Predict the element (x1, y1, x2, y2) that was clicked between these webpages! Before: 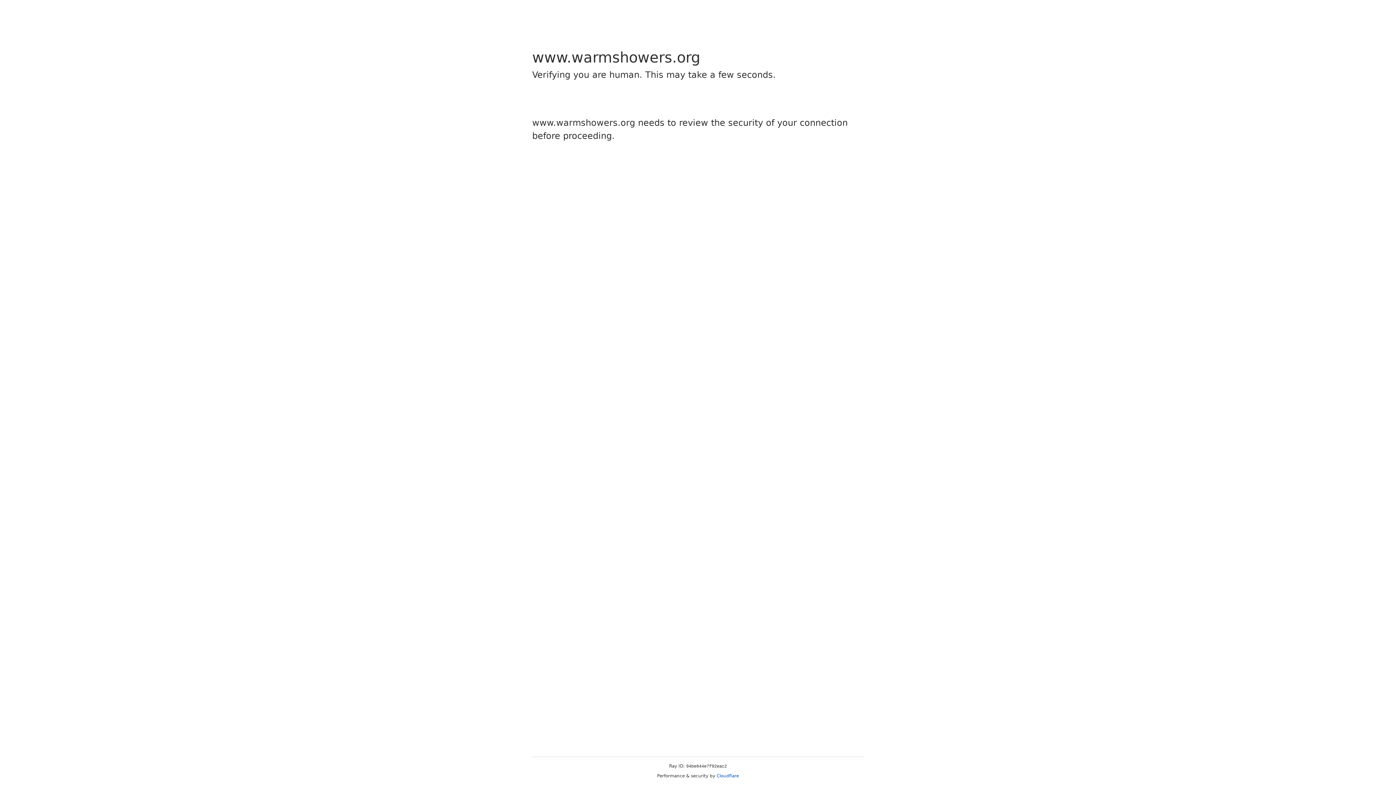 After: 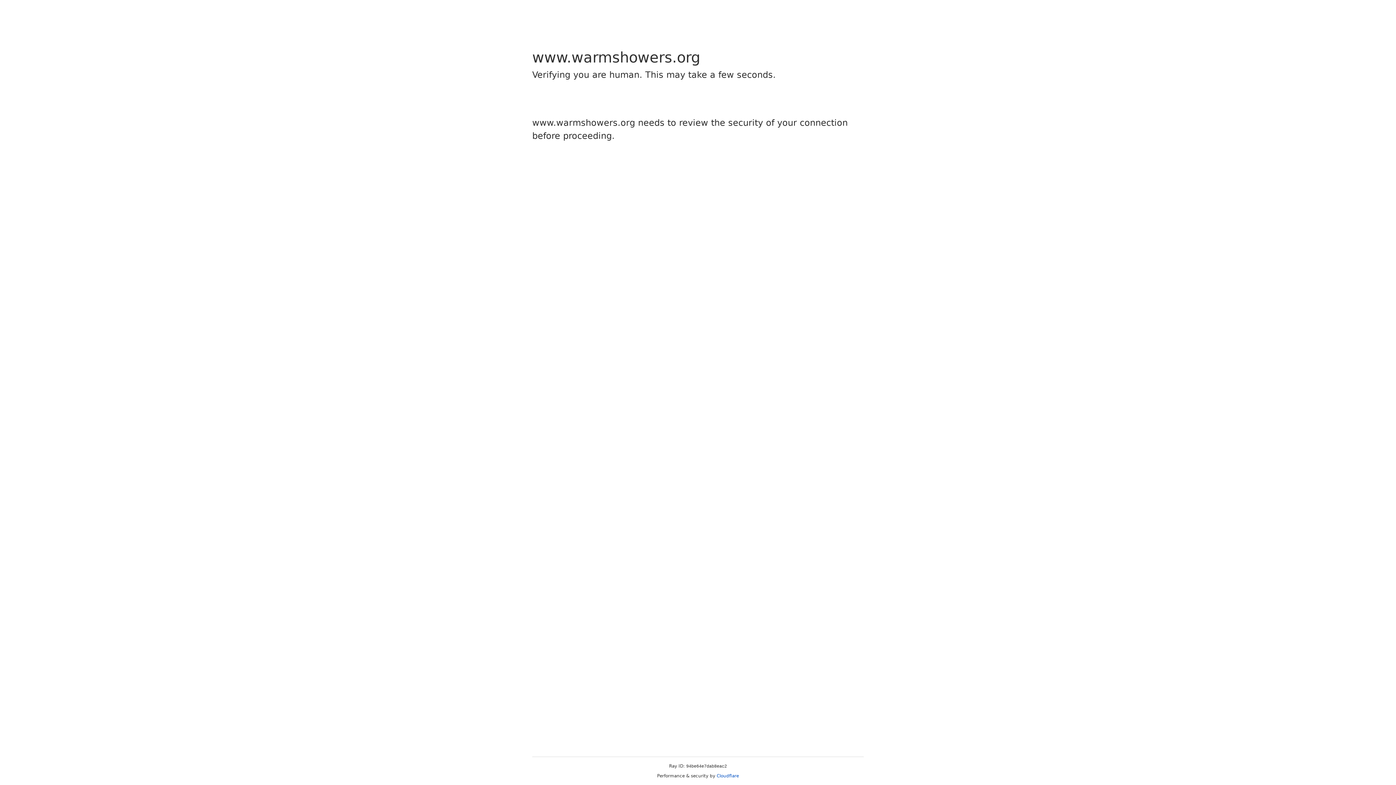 Action: label: Cloudflare bbox: (716, 773, 739, 778)